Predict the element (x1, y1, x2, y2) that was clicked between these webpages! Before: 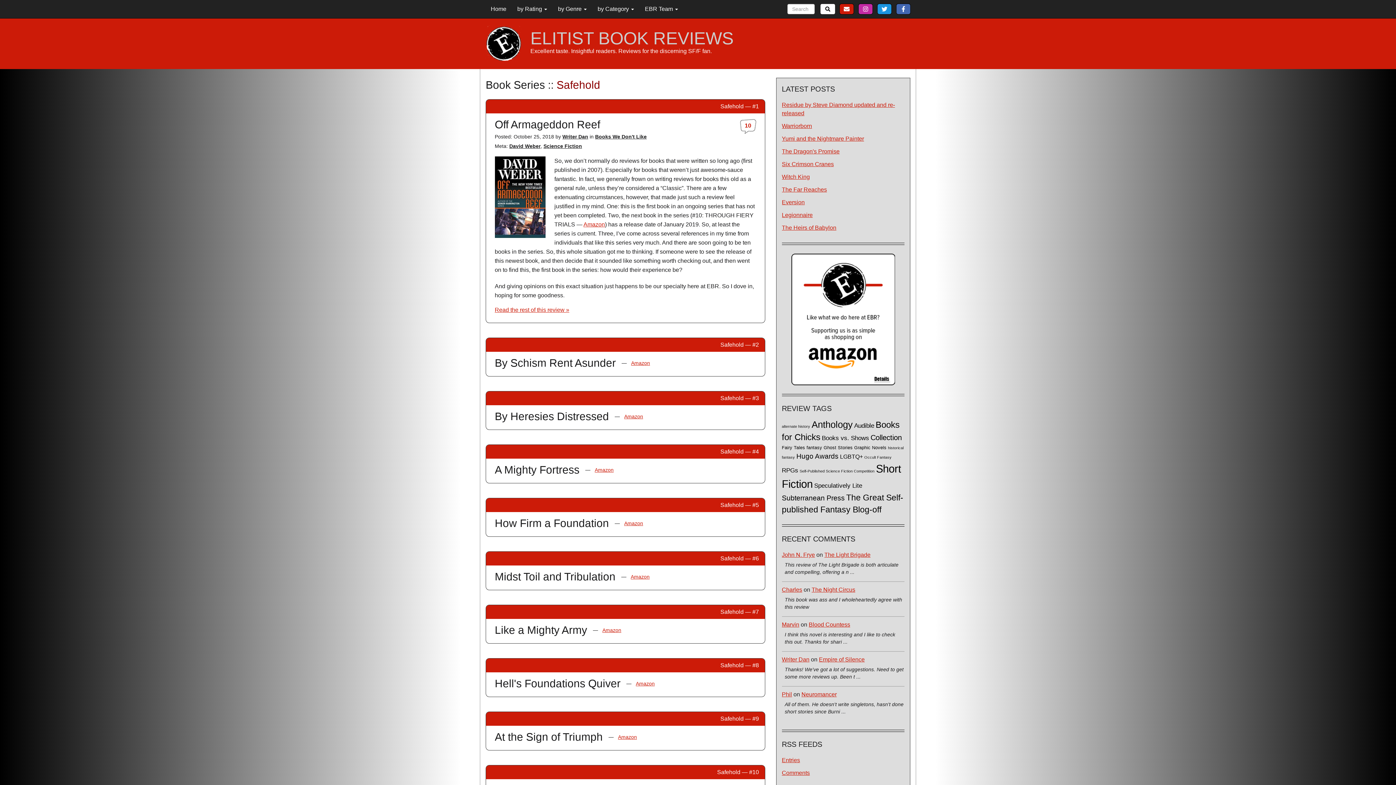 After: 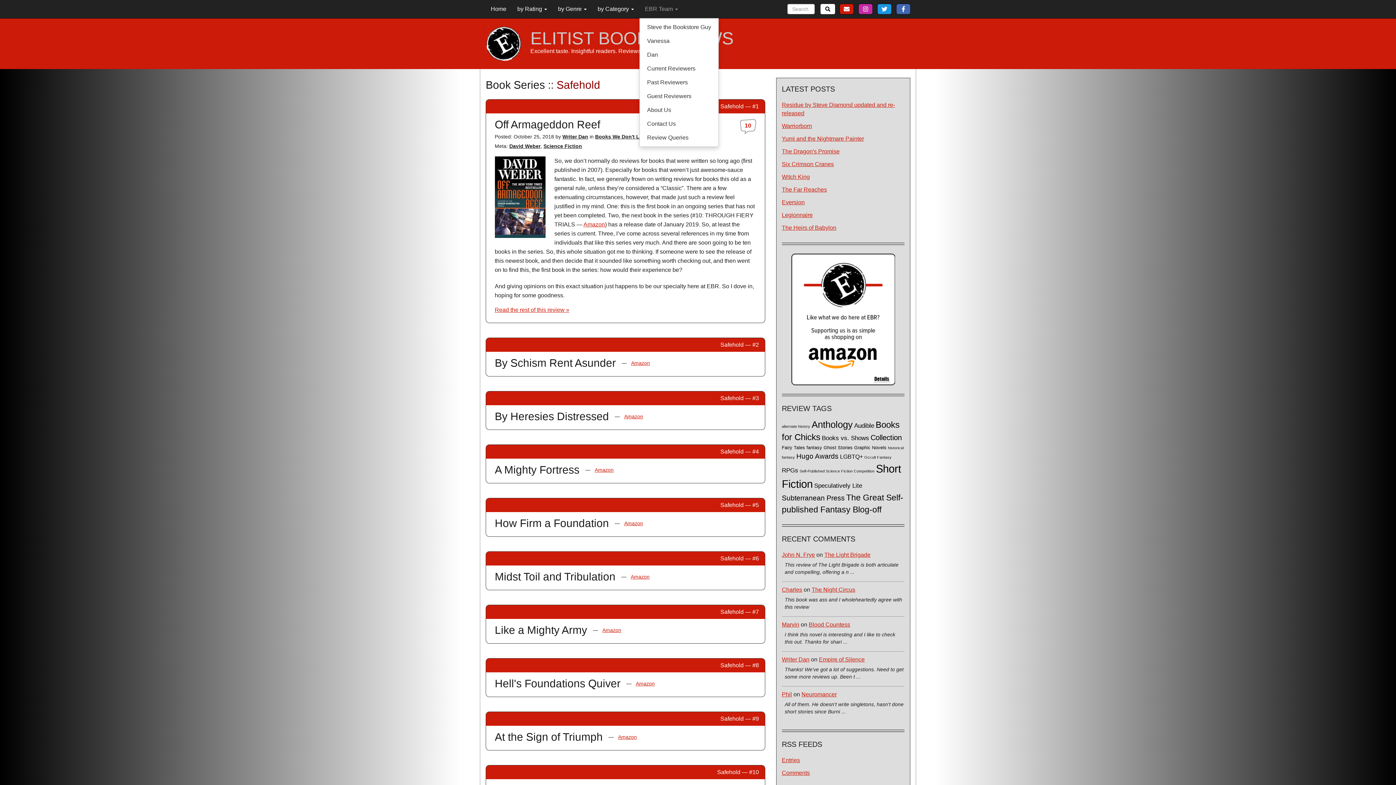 Action: bbox: (639, 0, 683, 18) label: EBR Team 